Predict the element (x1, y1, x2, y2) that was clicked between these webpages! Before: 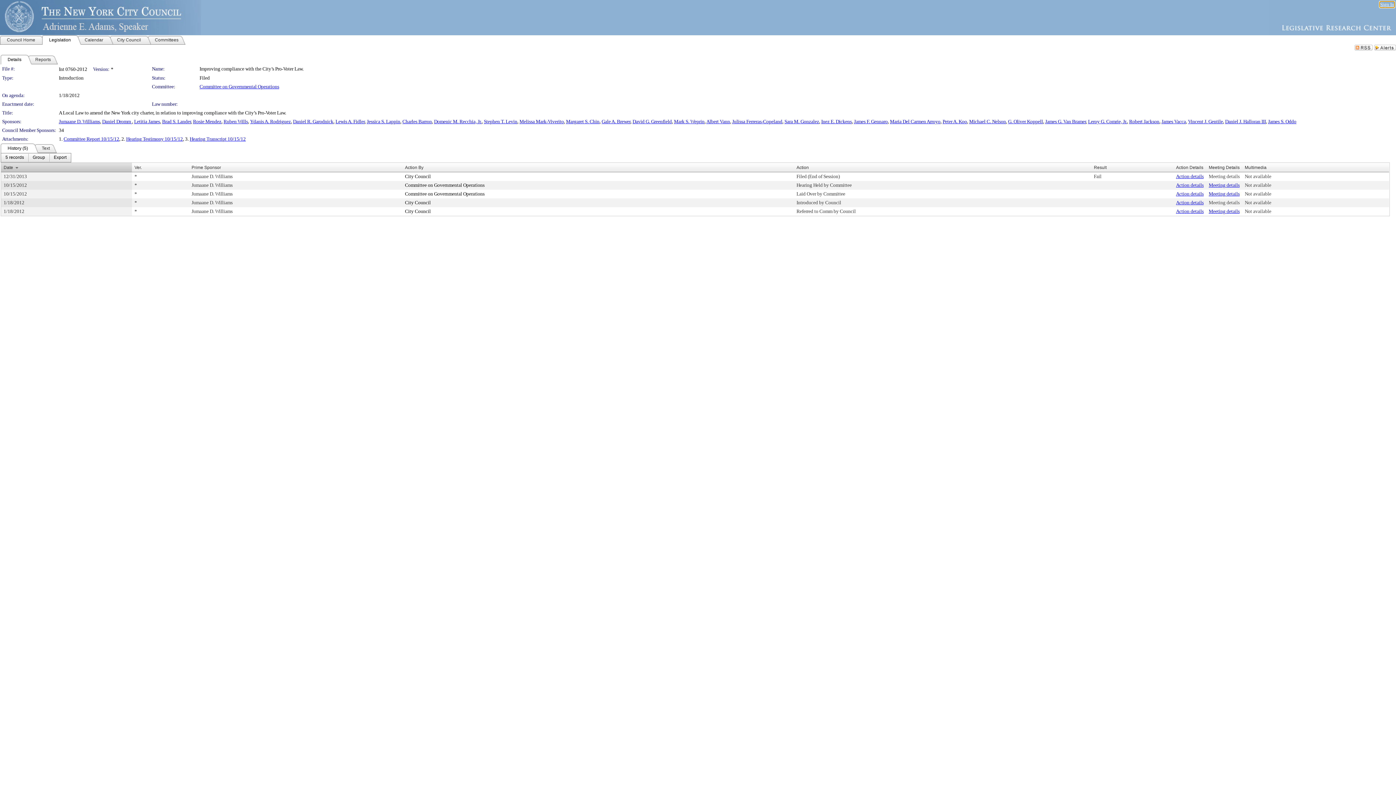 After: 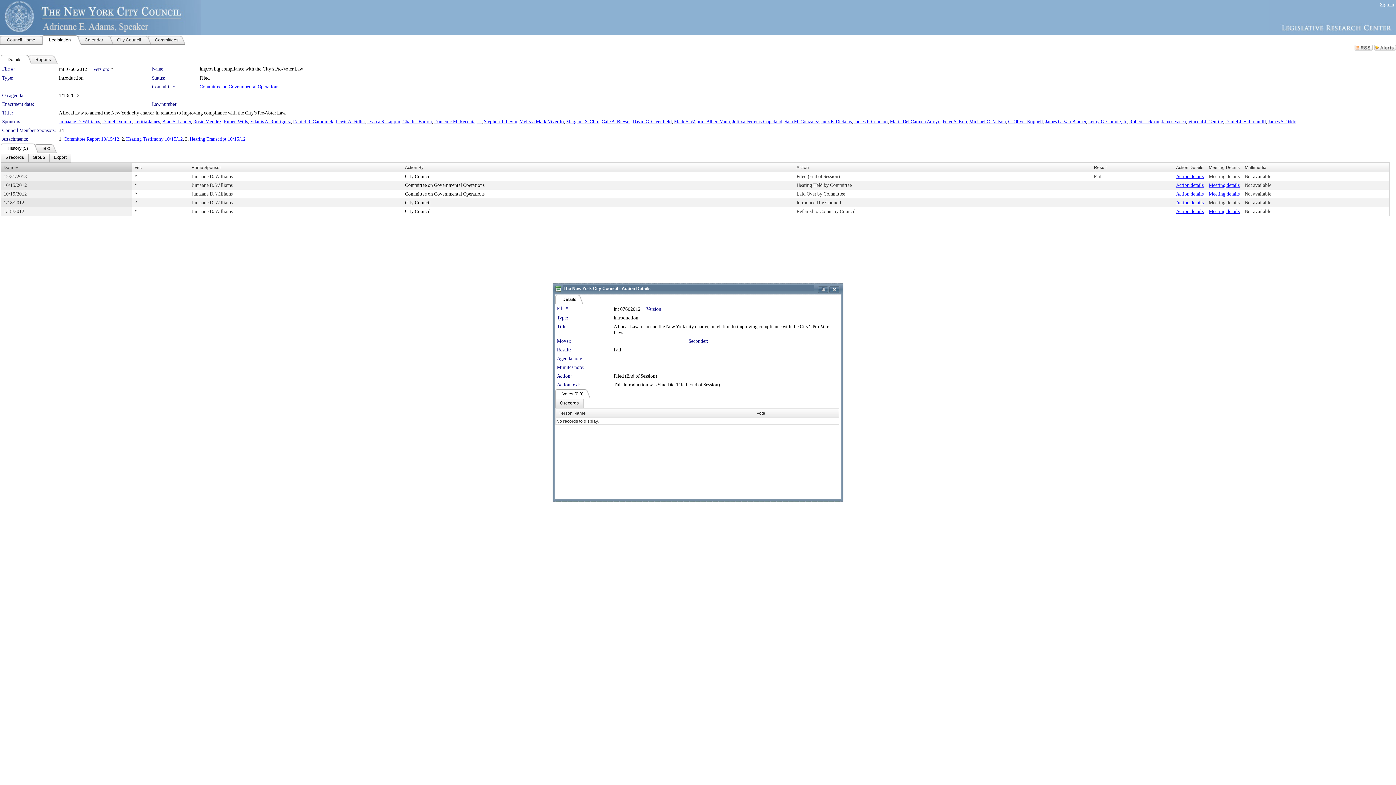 Action: label: Action details bbox: (1176, 173, 1204, 179)